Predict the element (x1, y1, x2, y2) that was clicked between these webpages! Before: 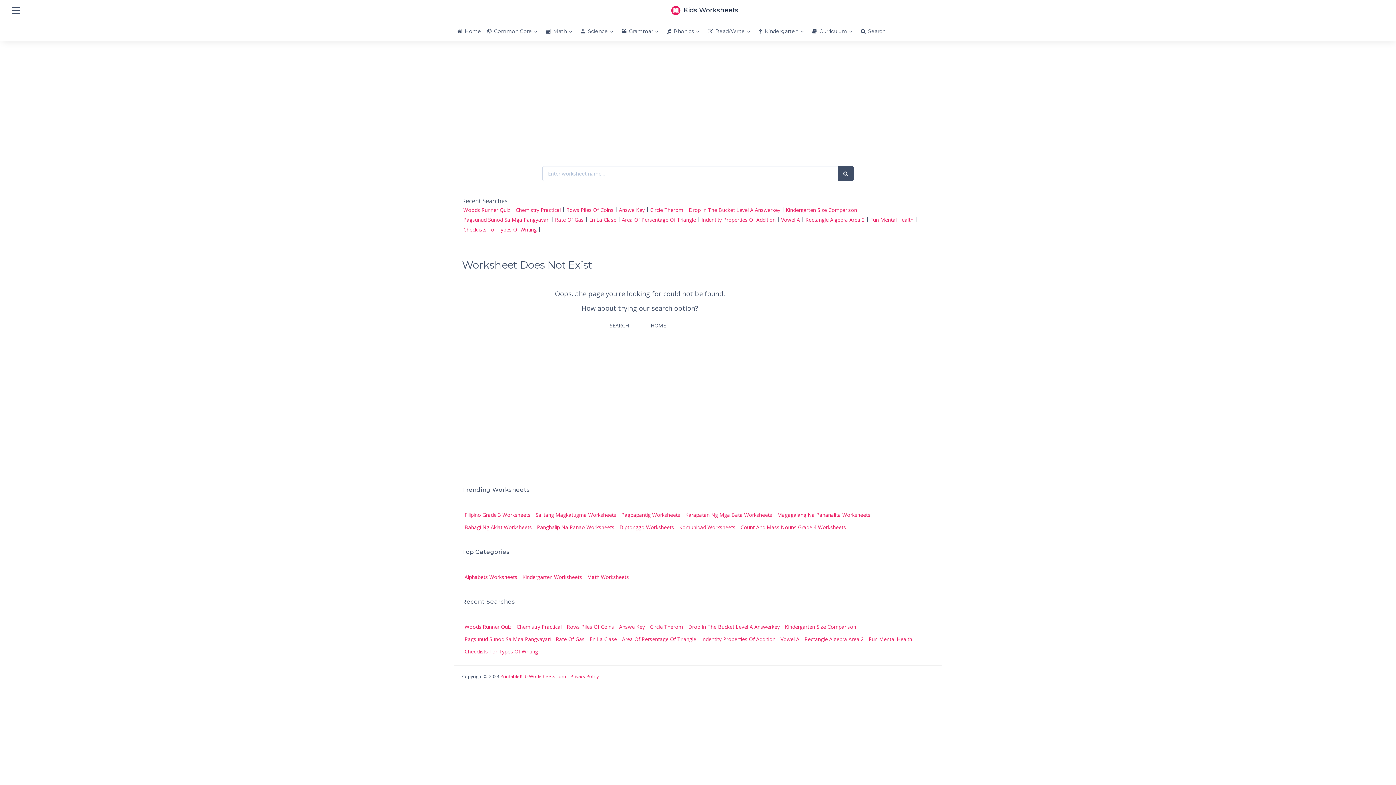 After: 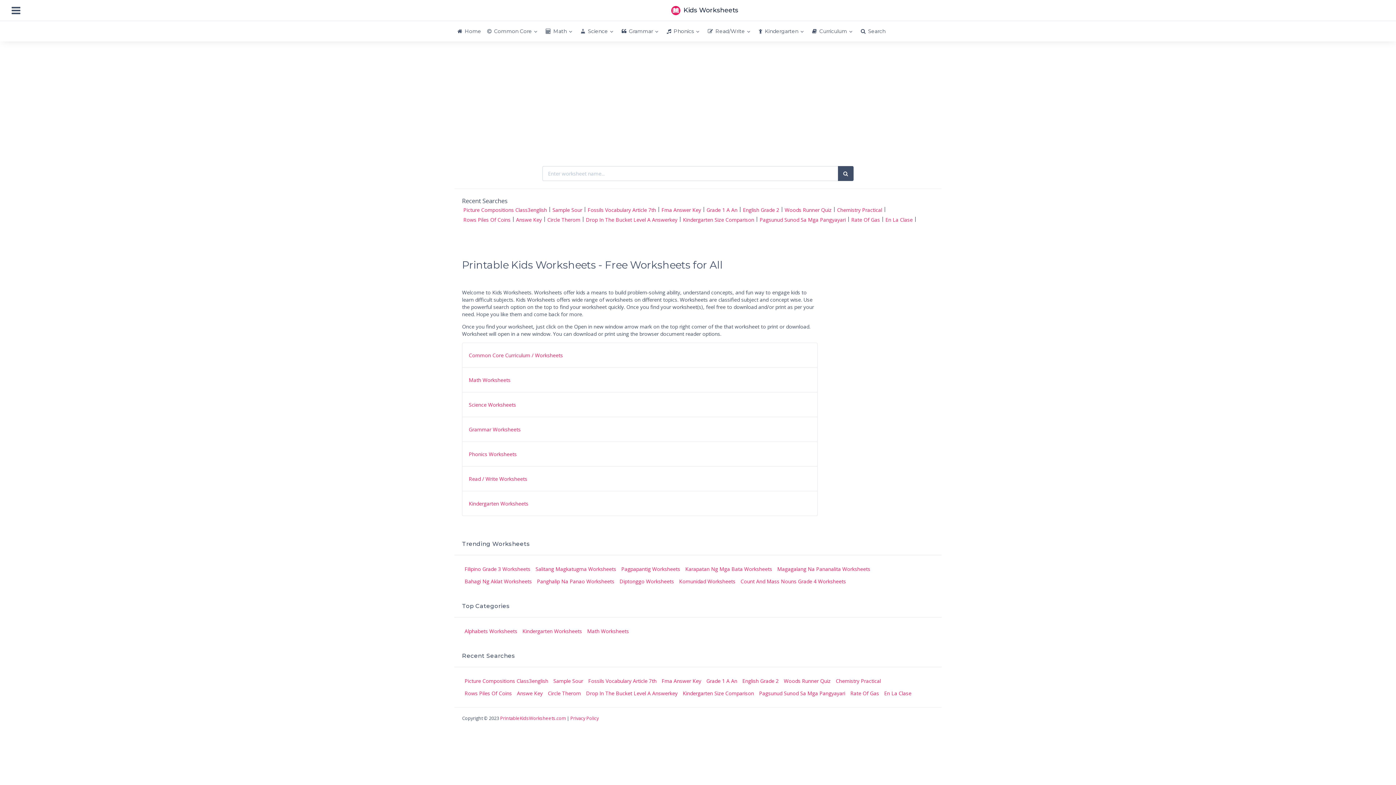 Action: label: Kids Worksheets bbox: (670, 0, 738, 21)